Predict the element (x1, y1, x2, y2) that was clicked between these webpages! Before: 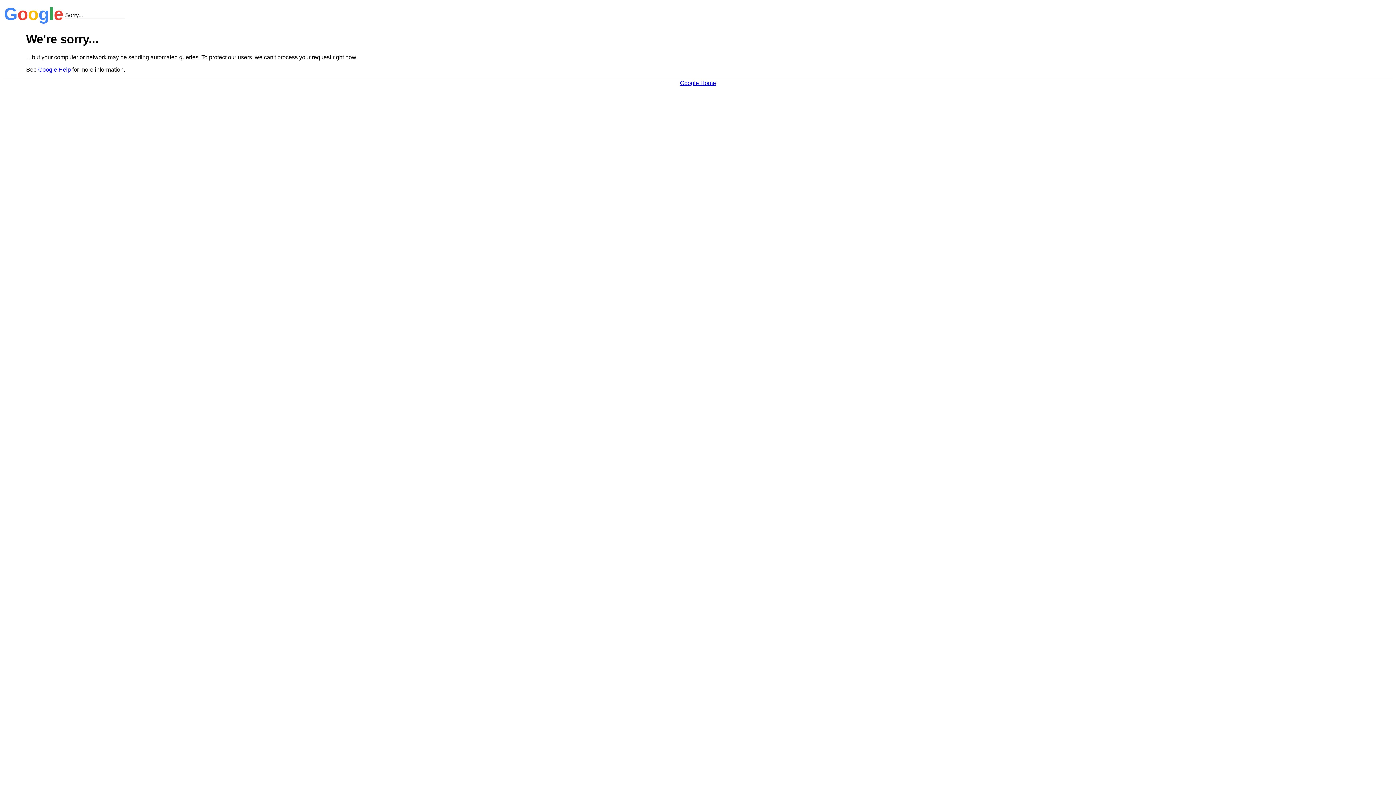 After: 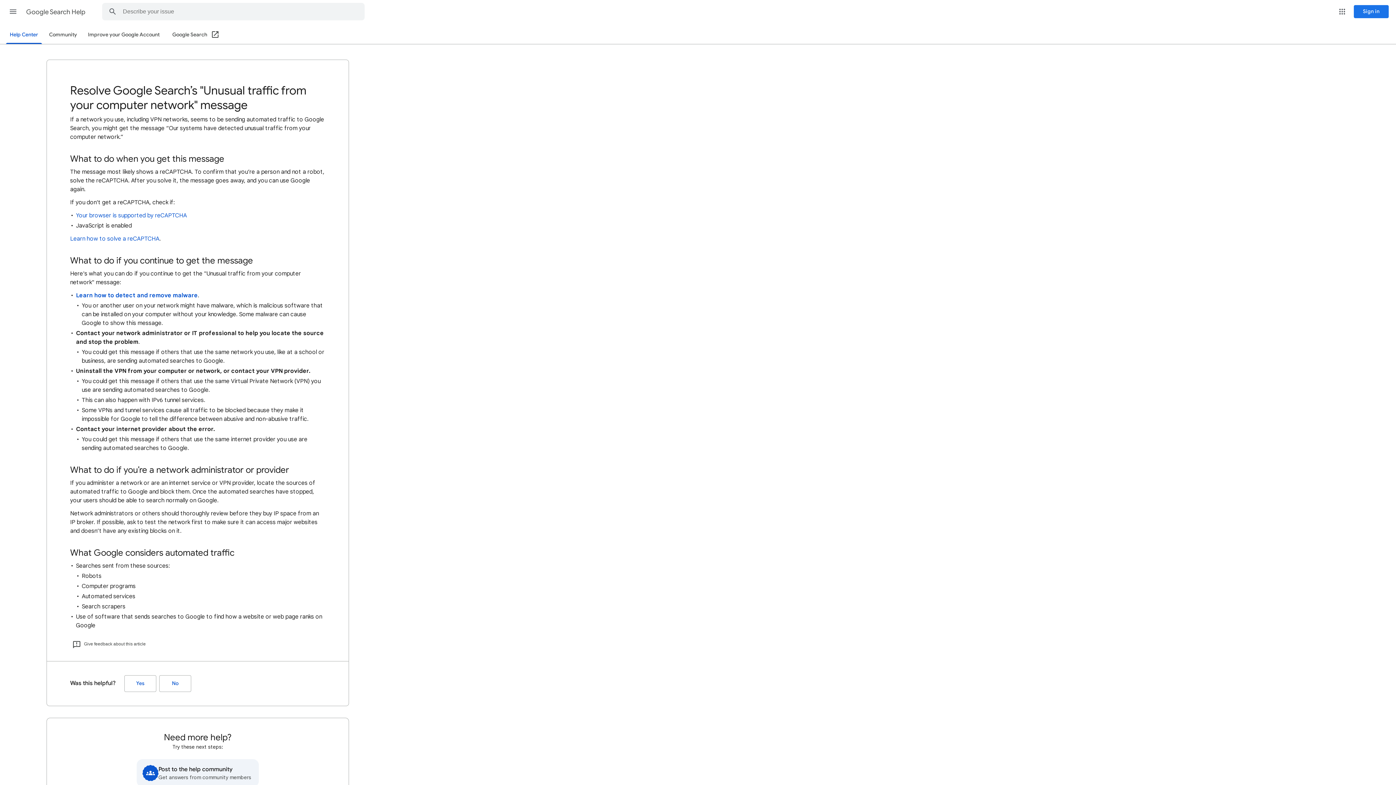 Action: label: Google Help bbox: (38, 66, 70, 72)